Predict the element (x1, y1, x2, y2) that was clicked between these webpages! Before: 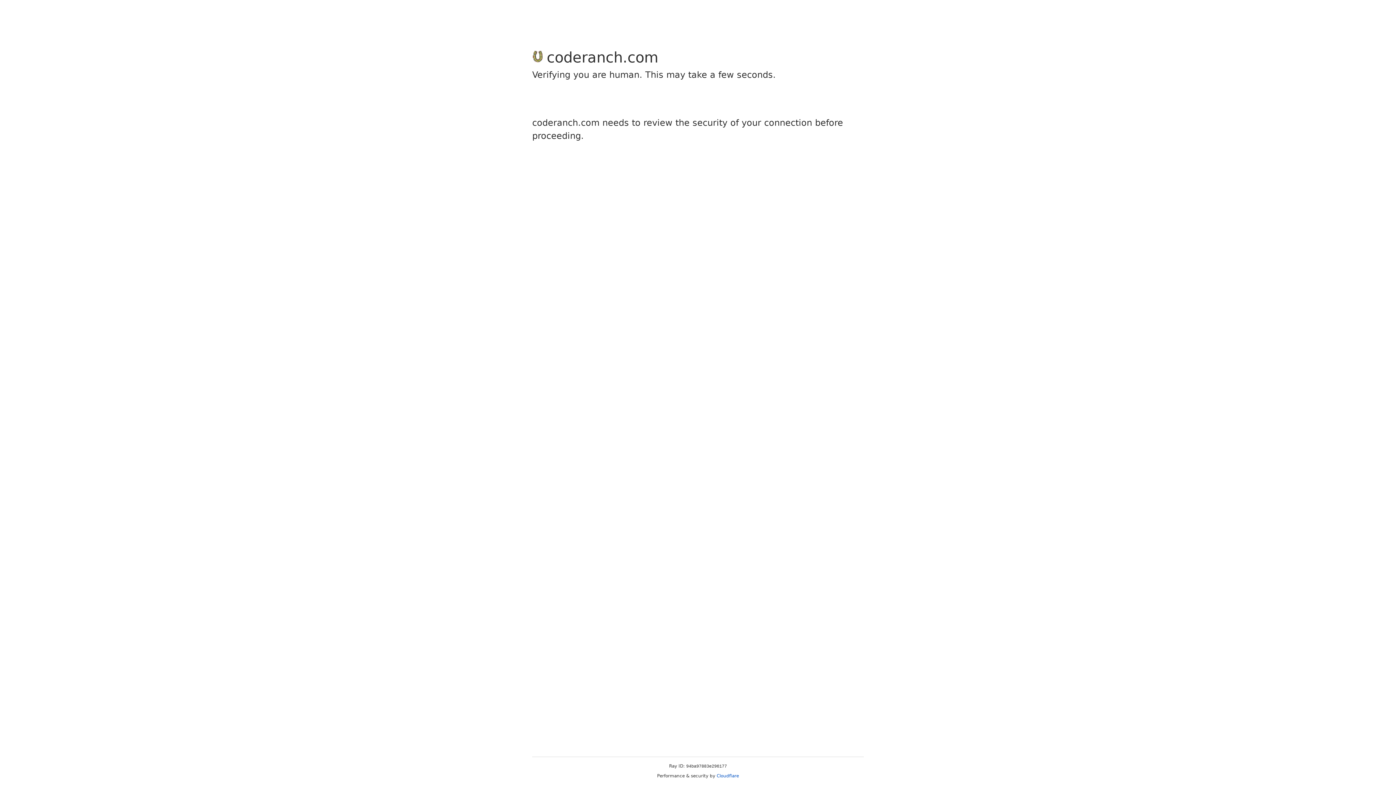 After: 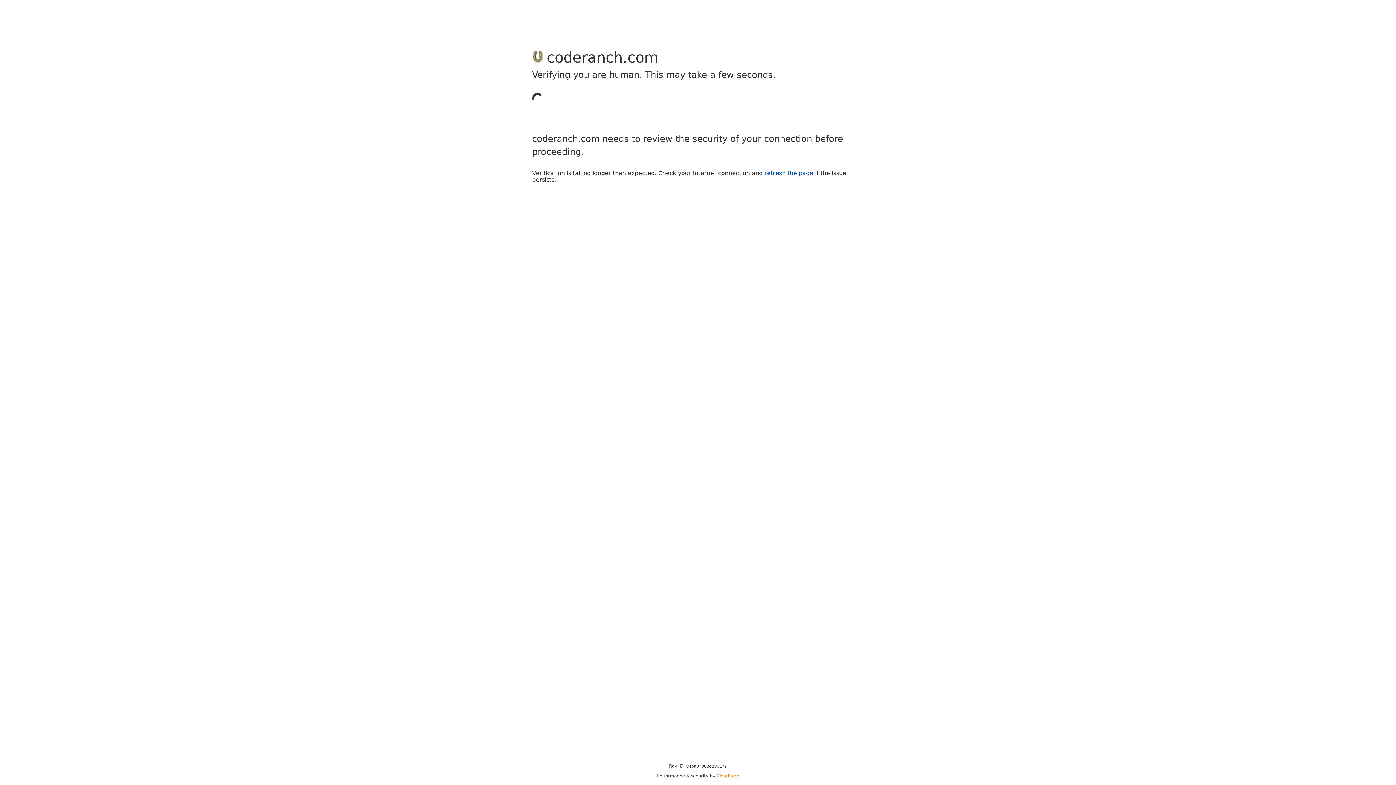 Action: label: Cloudflare bbox: (716, 773, 739, 778)